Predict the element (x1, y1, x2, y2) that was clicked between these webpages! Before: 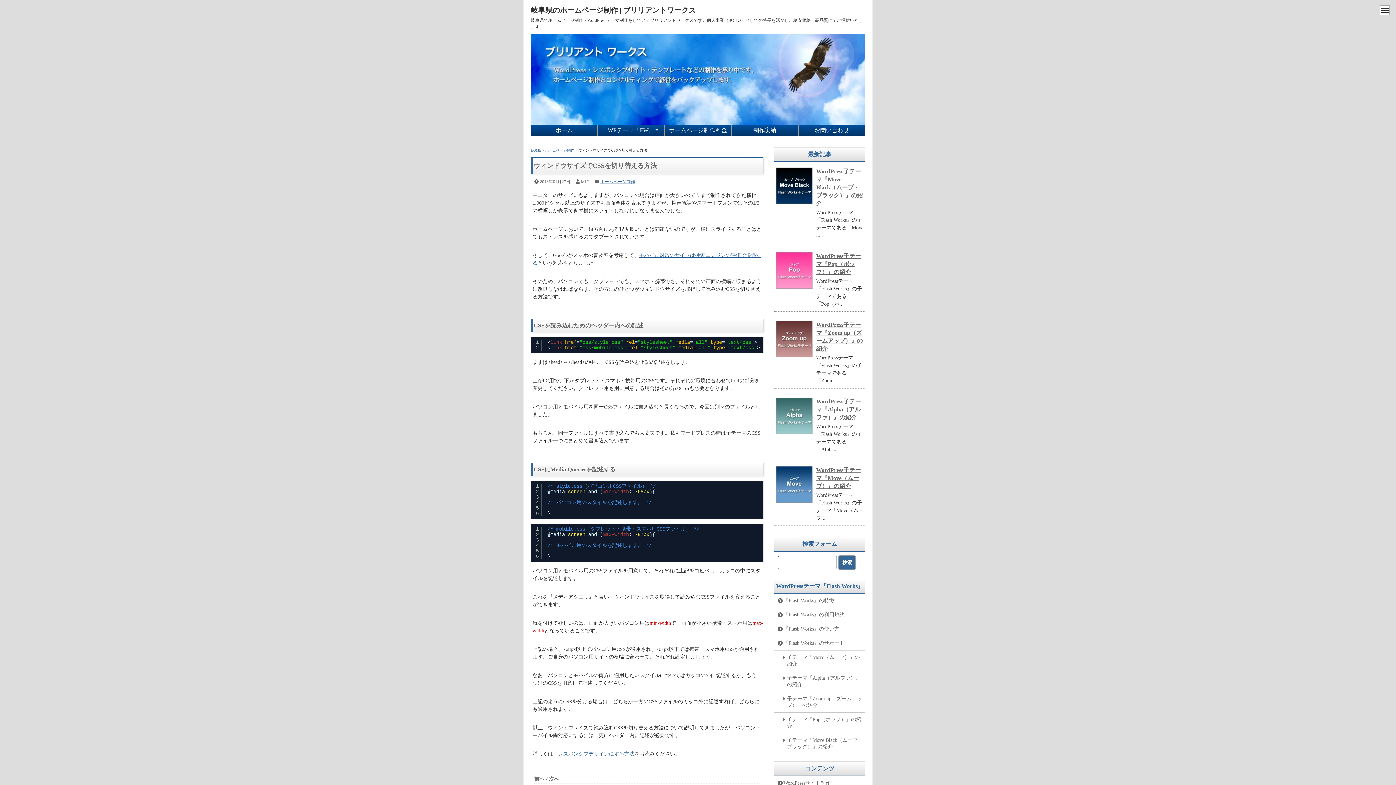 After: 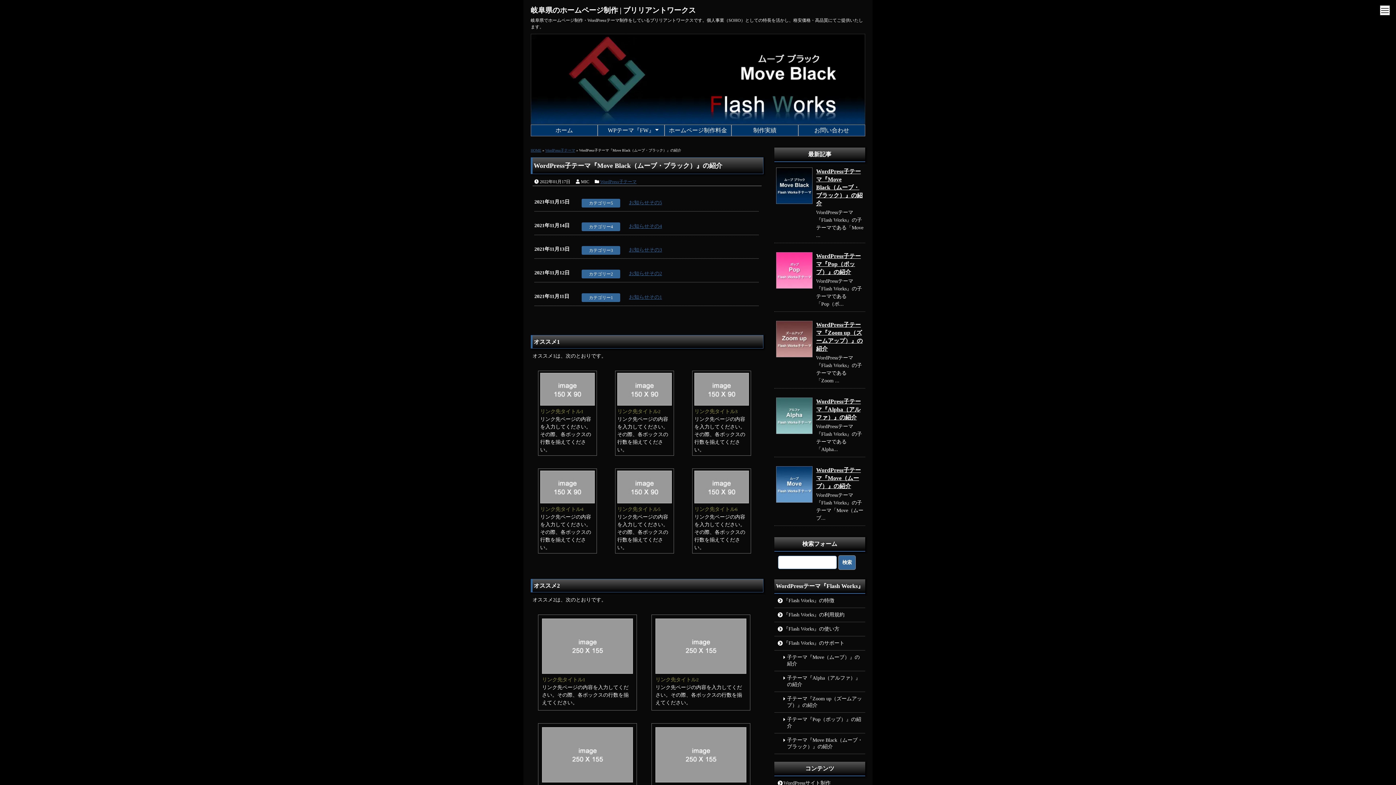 Action: label: 子テーマ『Move Black（ムーブ・ブラック）』の紹介 bbox: (774, 733, 865, 754)